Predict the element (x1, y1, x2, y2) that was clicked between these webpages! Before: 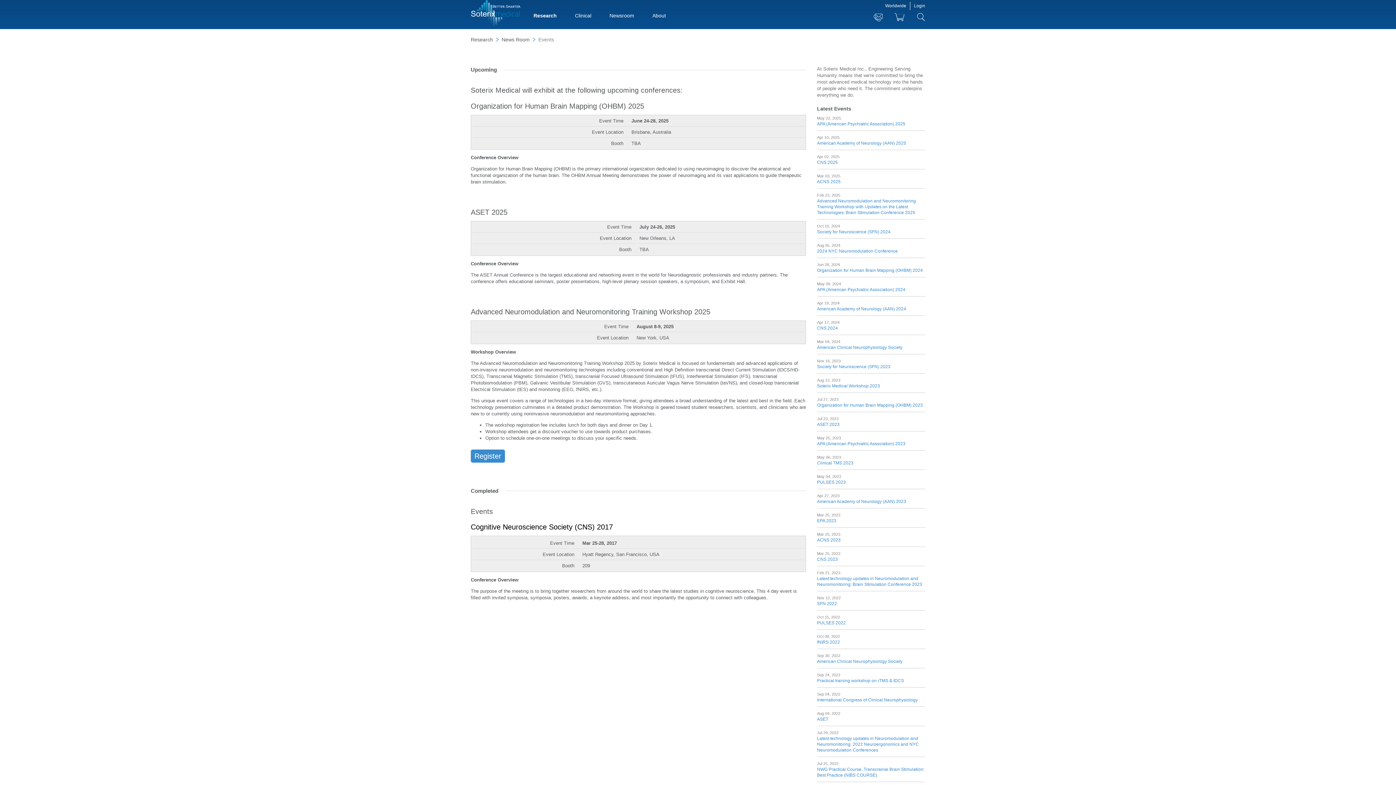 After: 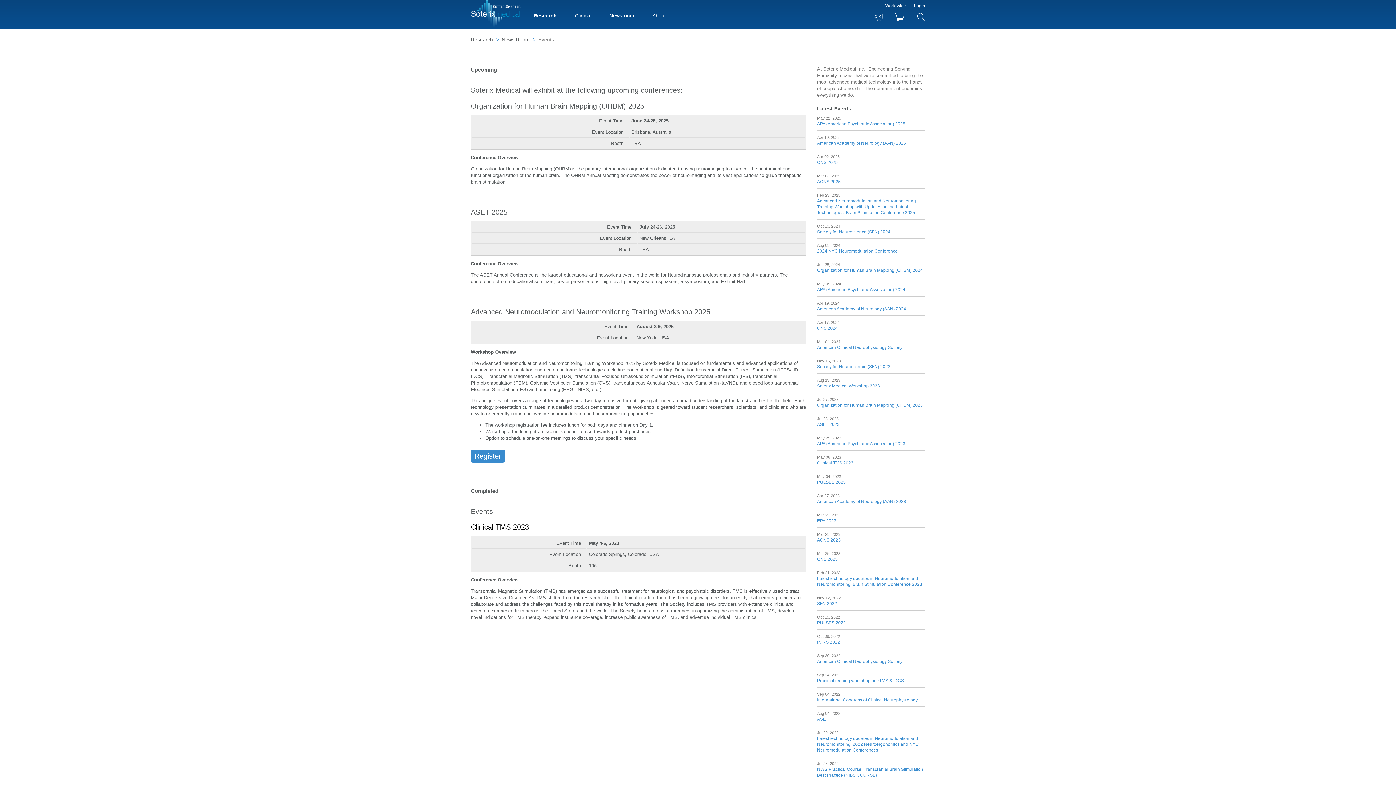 Action: bbox: (817, 460, 853, 465) label: Clinical TMS 2023